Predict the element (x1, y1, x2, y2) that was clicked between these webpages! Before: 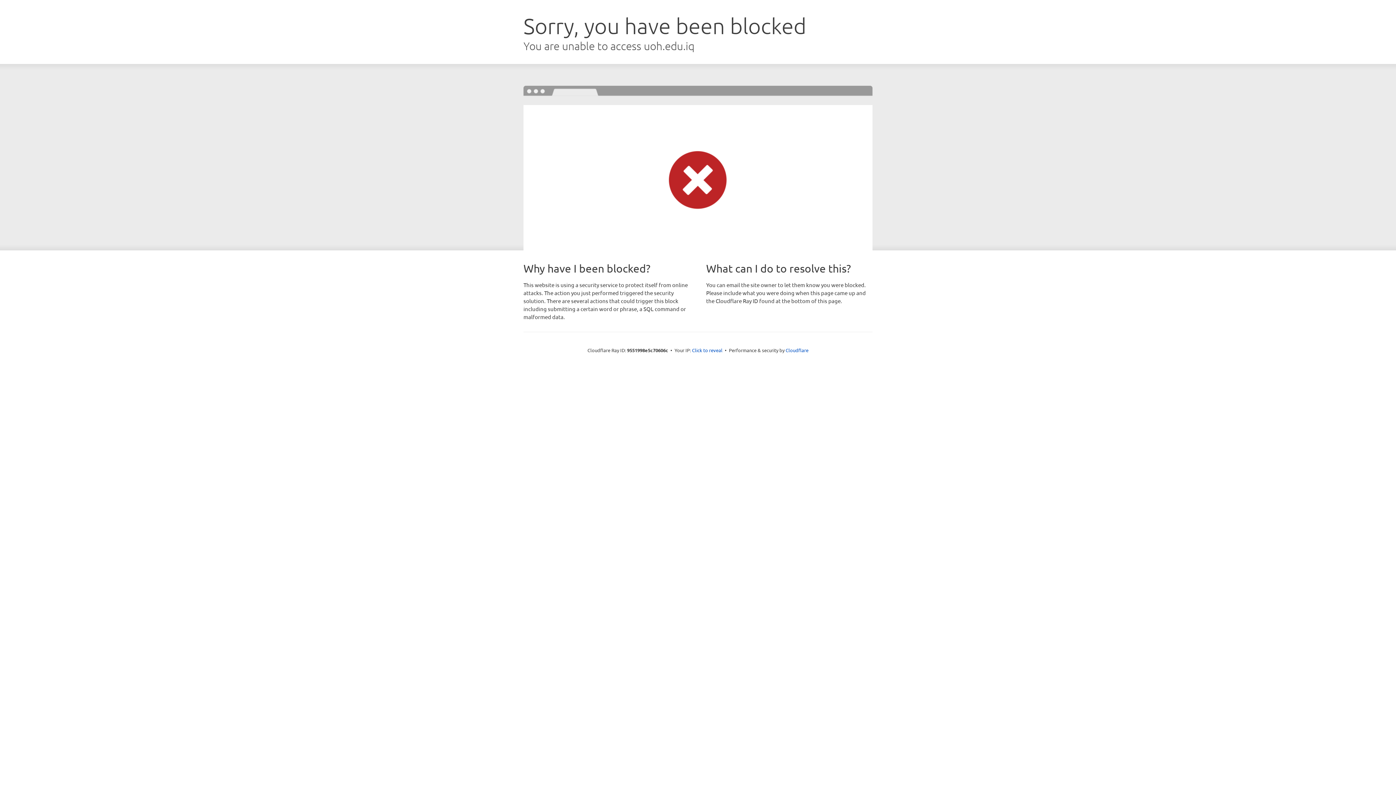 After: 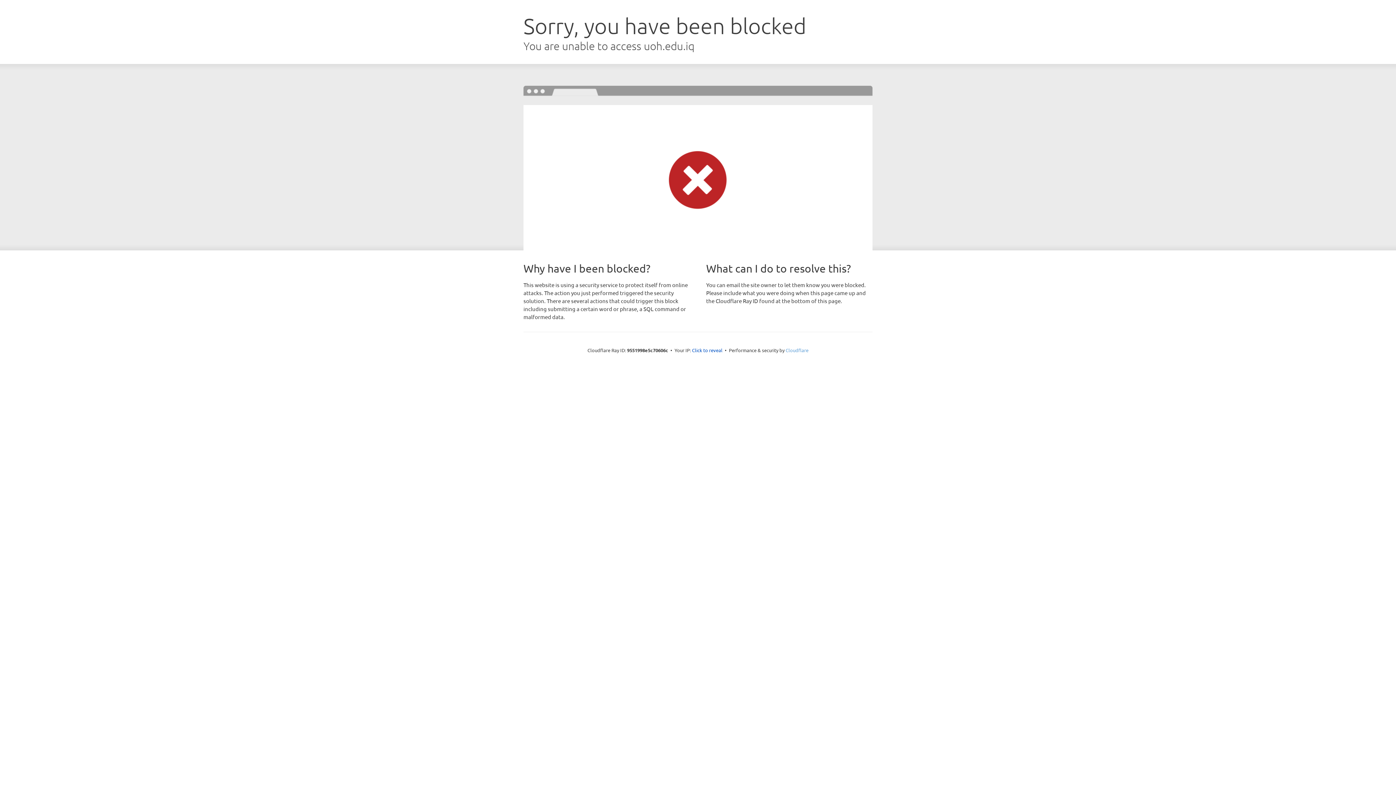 Action: label: Cloudflare bbox: (785, 347, 808, 353)